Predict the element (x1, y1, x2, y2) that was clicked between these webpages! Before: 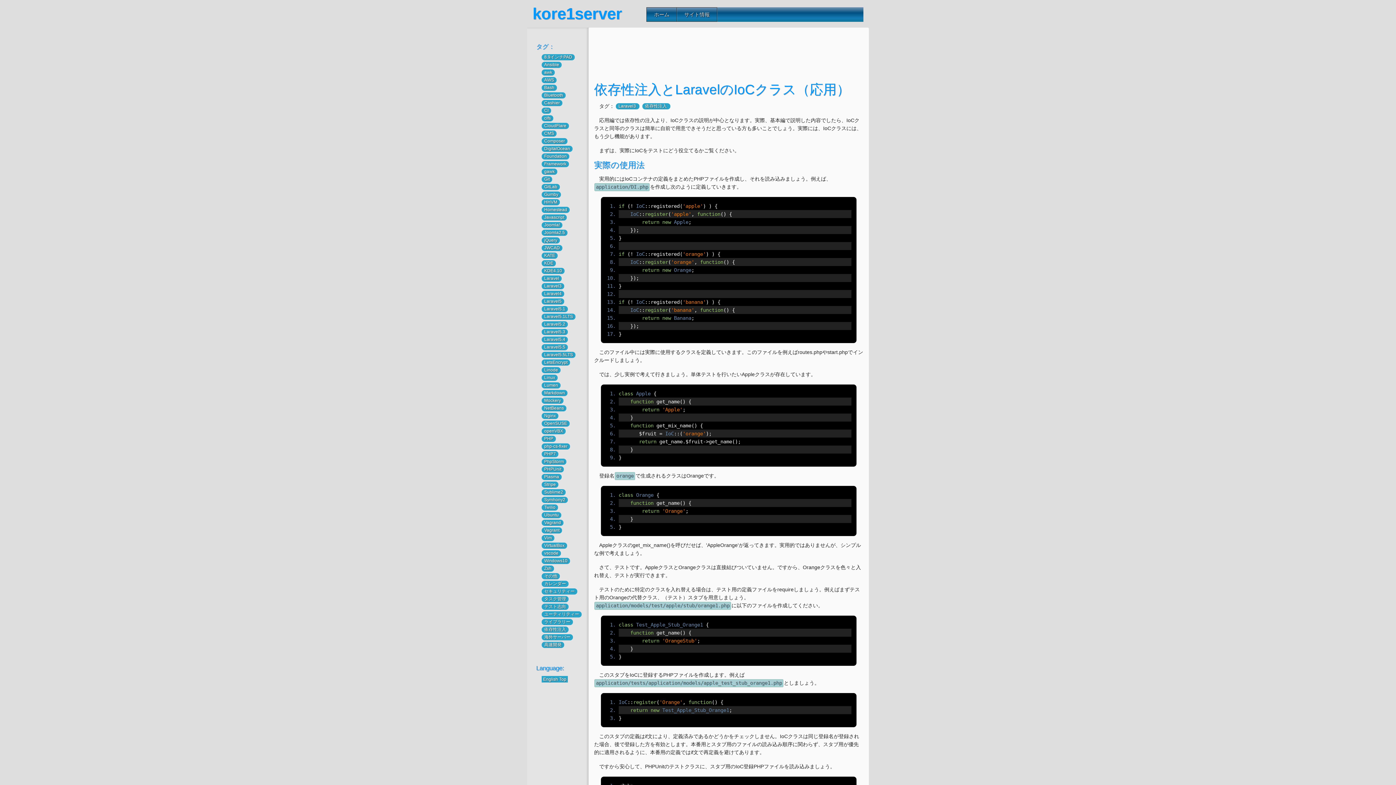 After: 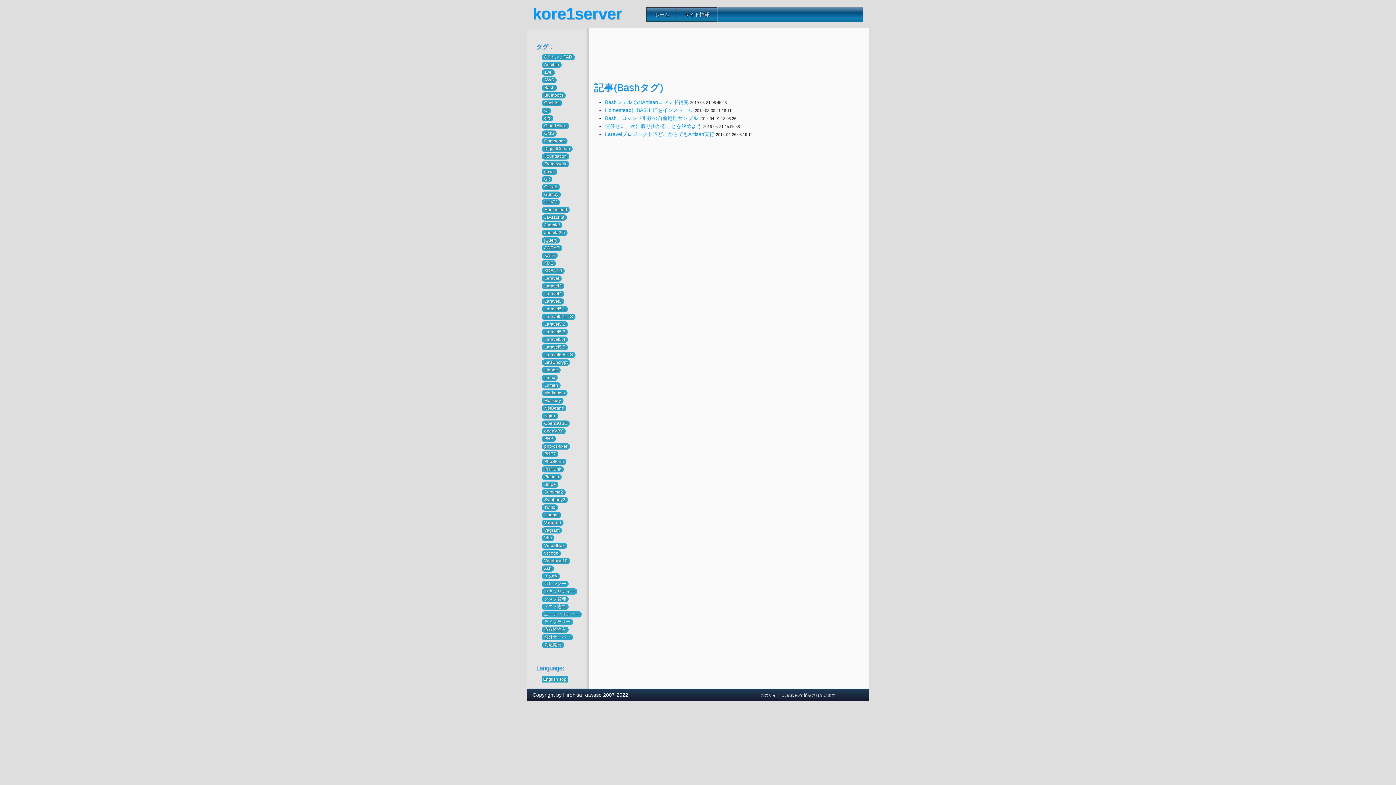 Action: bbox: (541, 84, 557, 90) label: Bash